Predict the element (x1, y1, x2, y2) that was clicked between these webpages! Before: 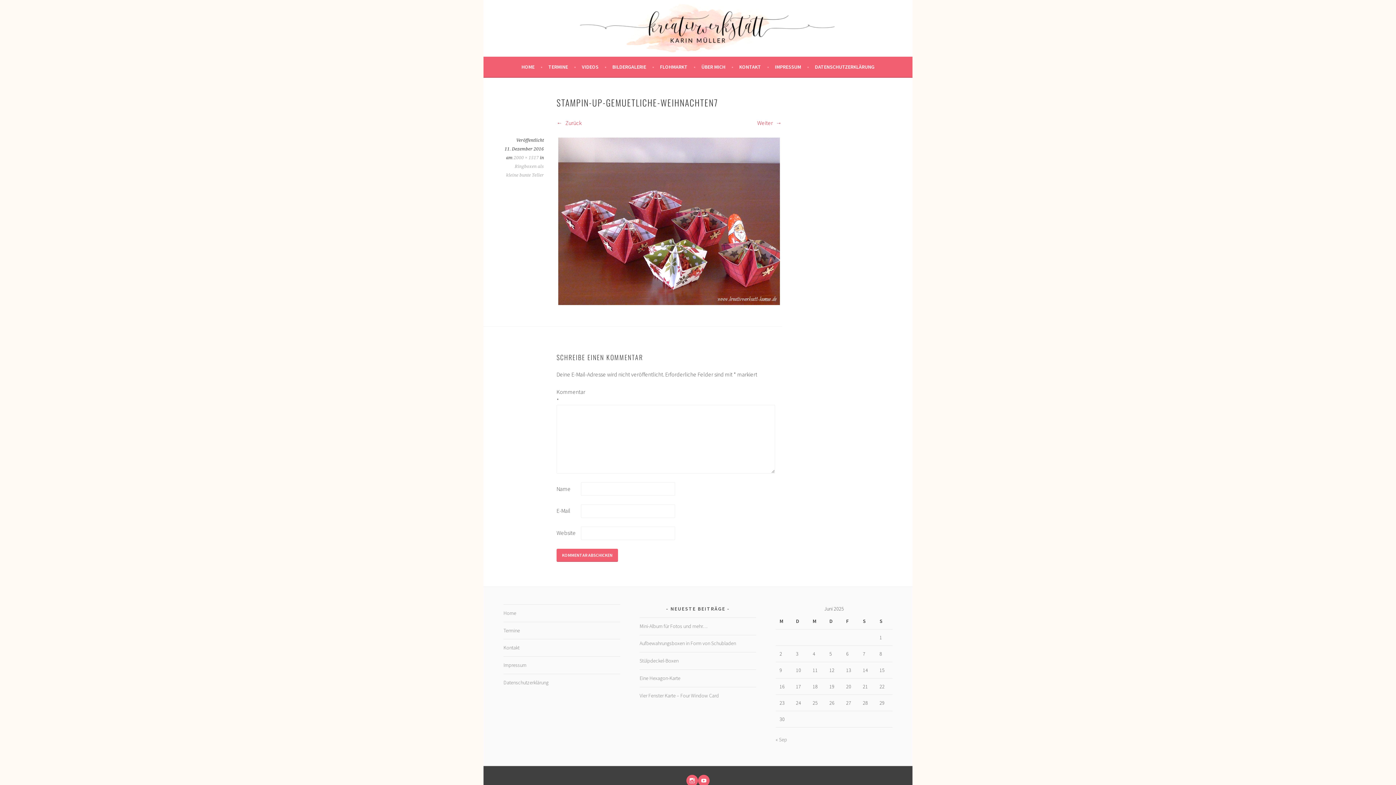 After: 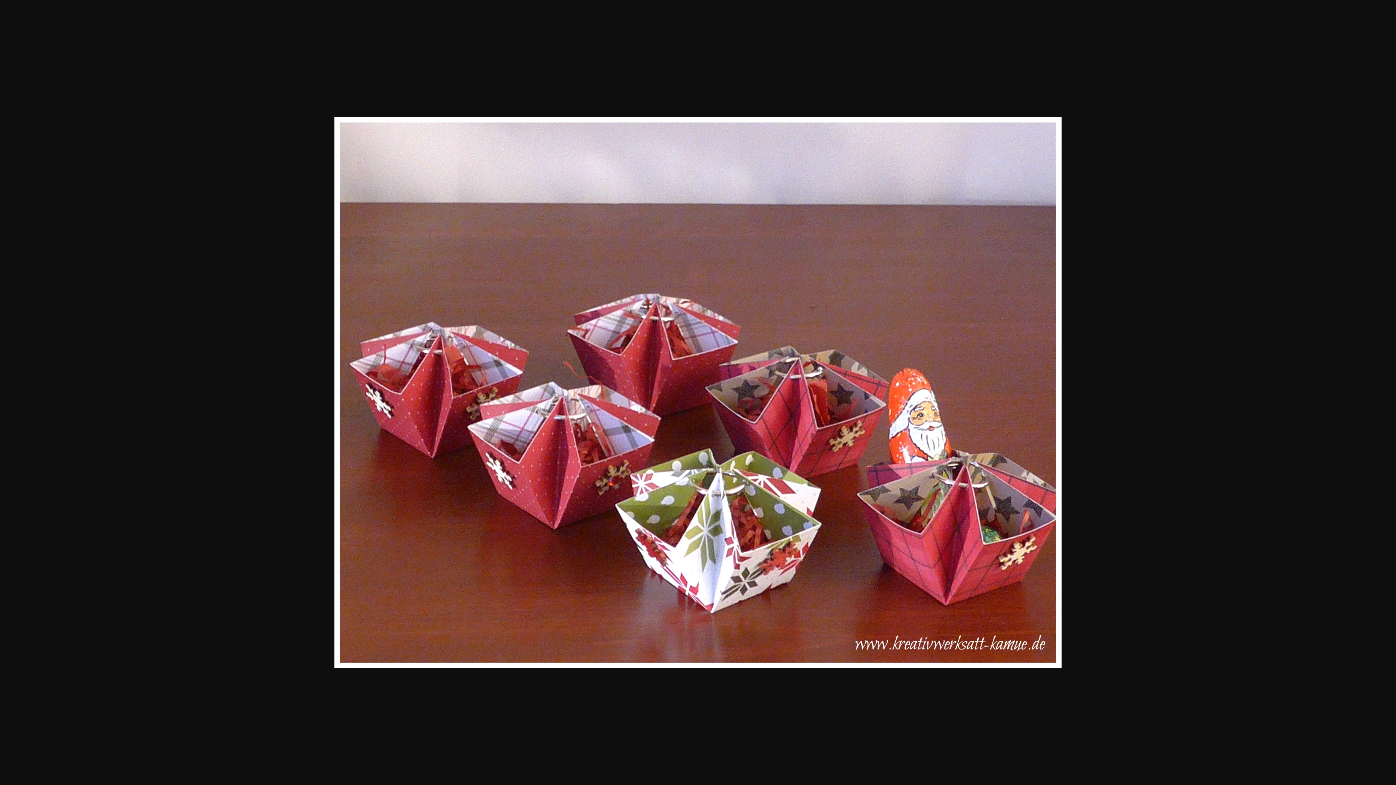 Action: label: 2000 × 1517 bbox: (513, 155, 538, 160)